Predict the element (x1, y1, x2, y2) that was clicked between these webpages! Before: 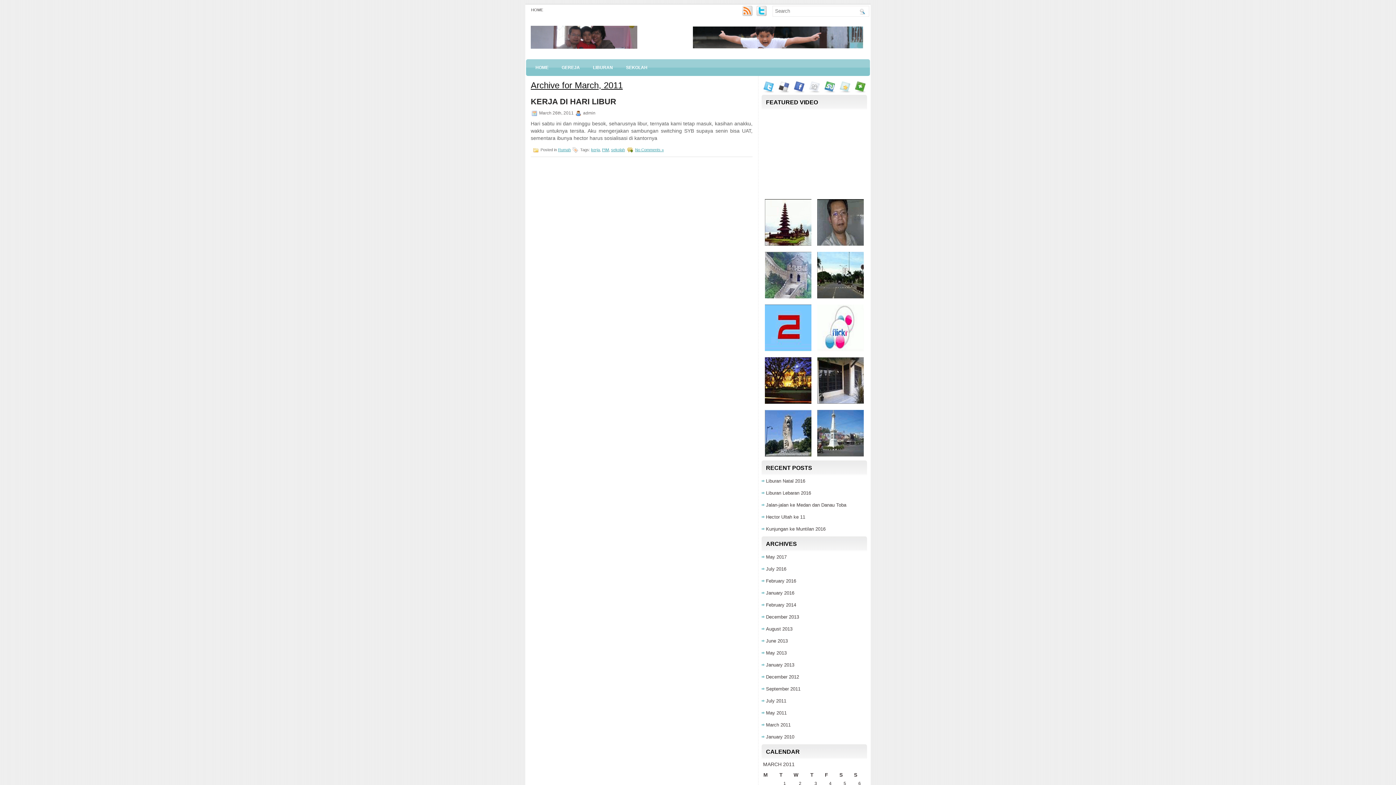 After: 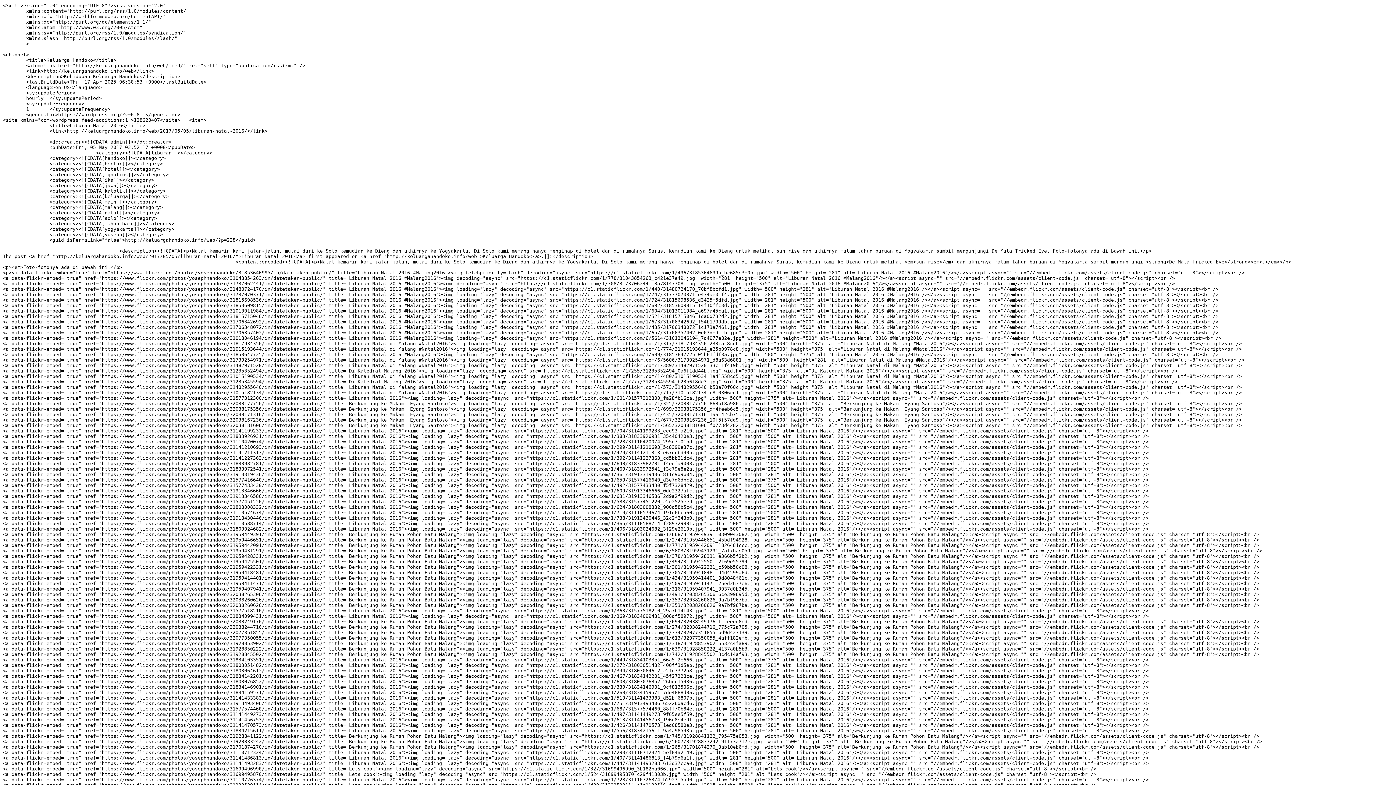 Action: bbox: (741, 12, 754, 17)